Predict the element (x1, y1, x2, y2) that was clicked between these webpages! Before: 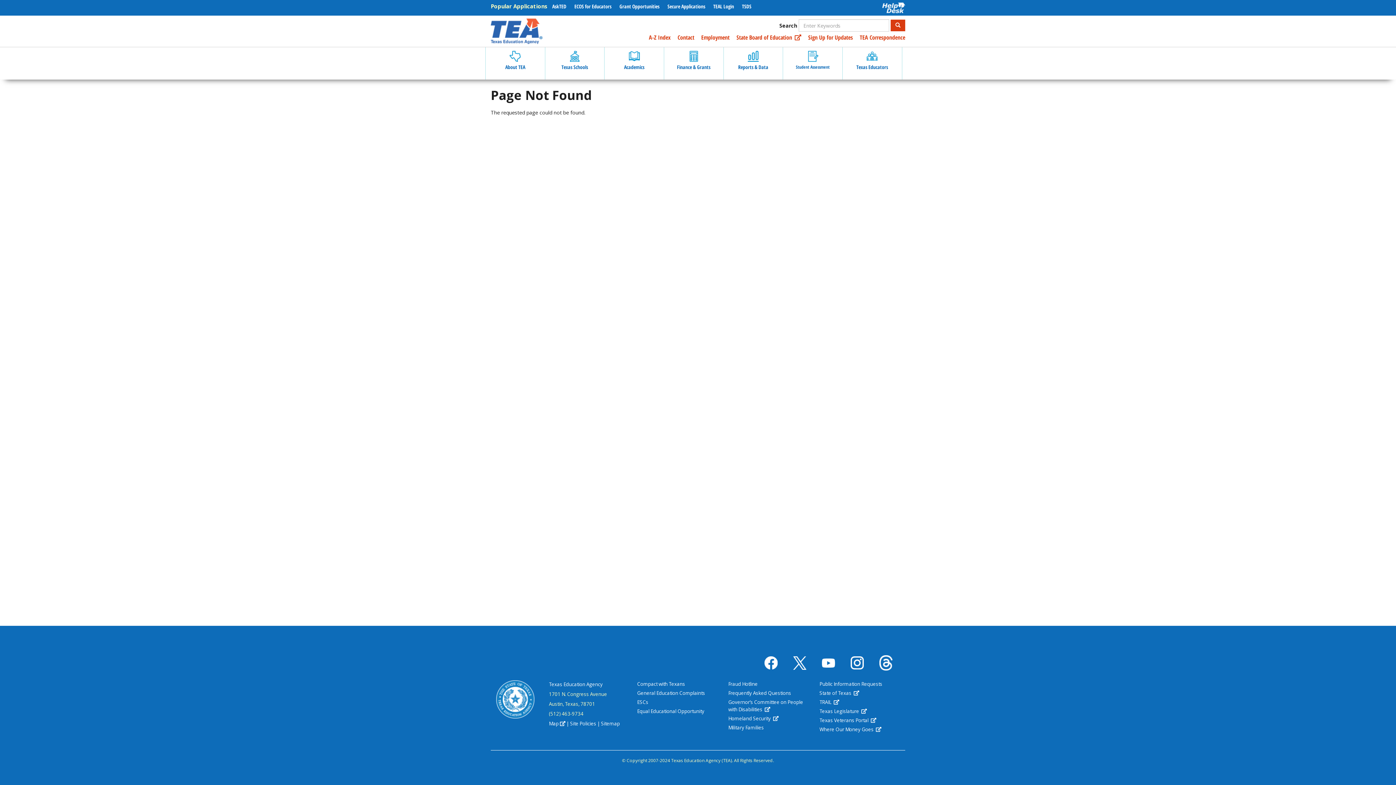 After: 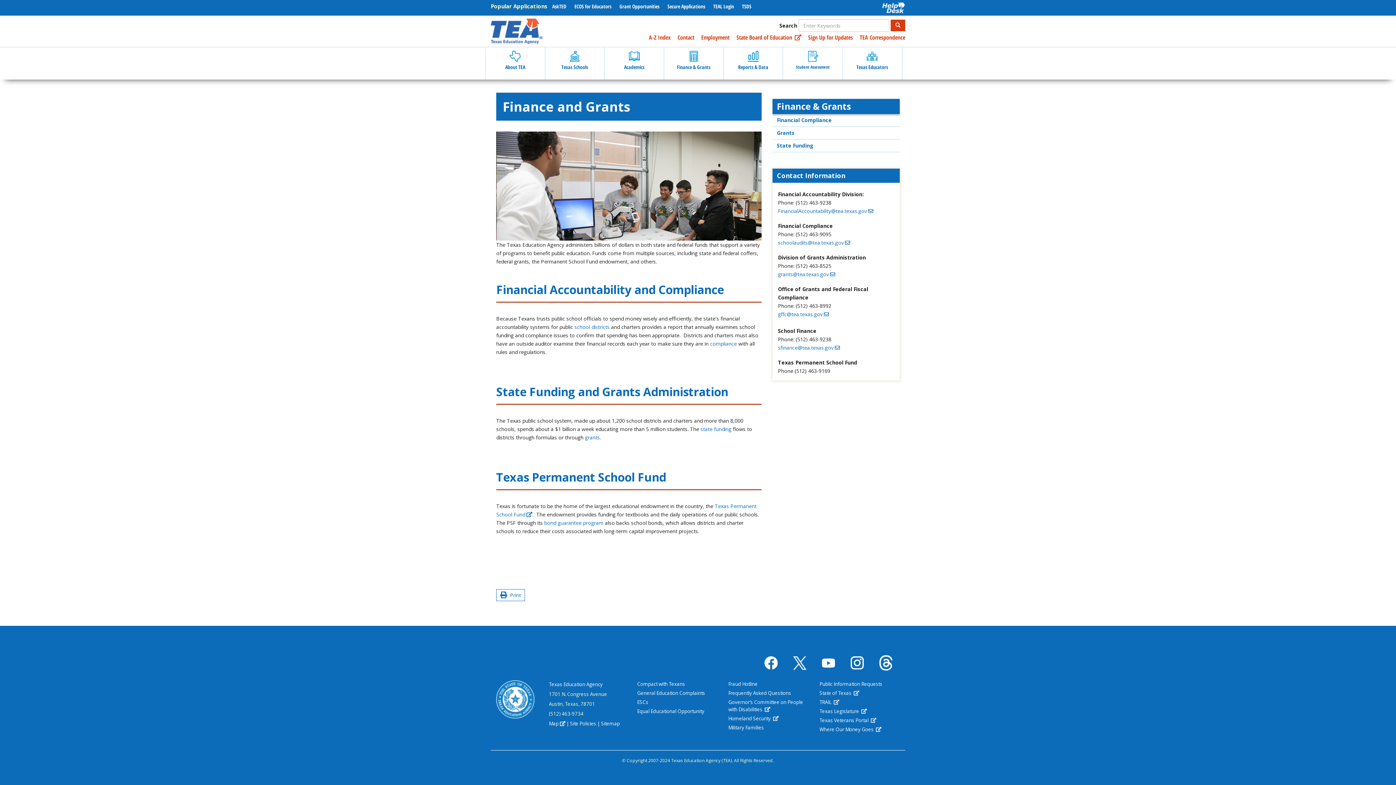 Action: label: Finance & Grants bbox: (664, 47, 723, 79)